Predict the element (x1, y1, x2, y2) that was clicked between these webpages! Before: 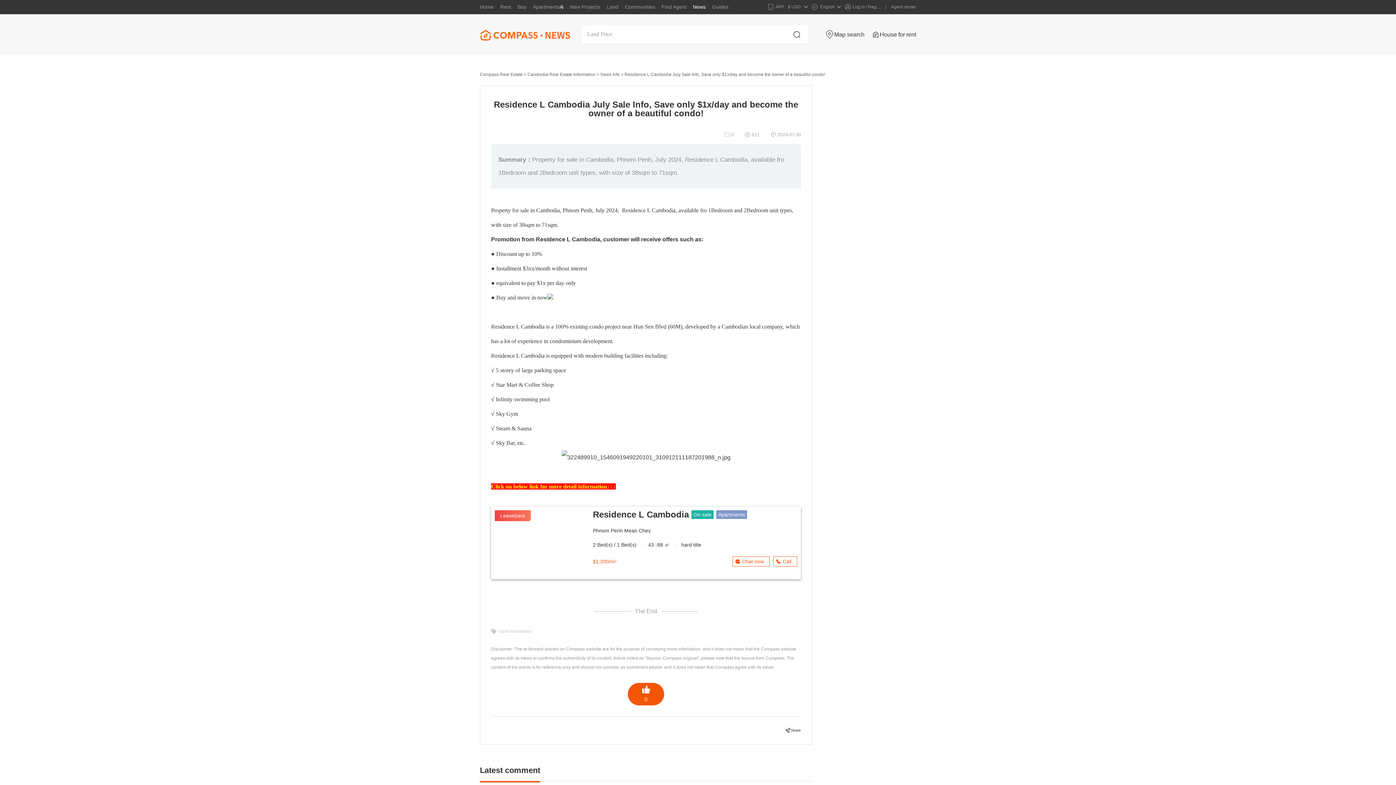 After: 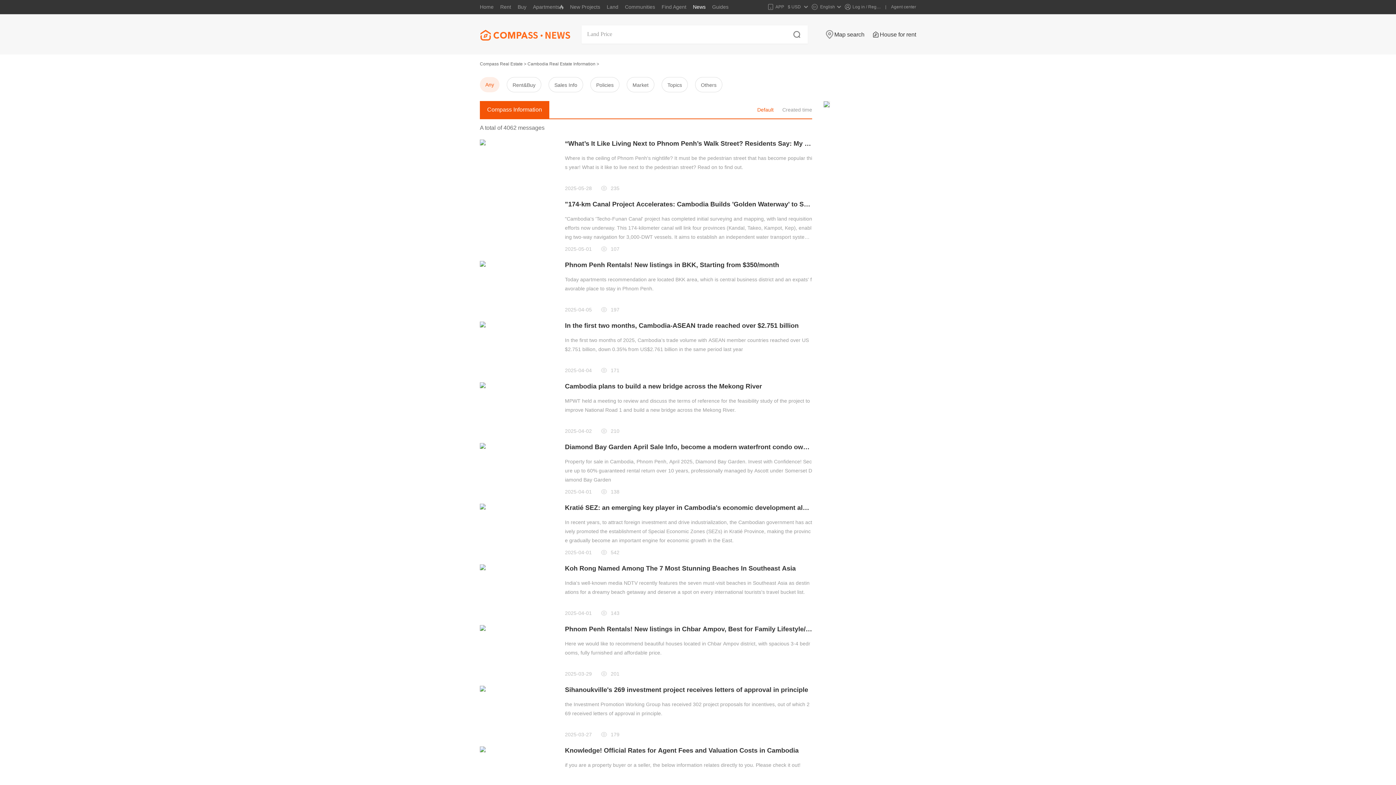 Action: label: News bbox: (693, 0, 705, 14)